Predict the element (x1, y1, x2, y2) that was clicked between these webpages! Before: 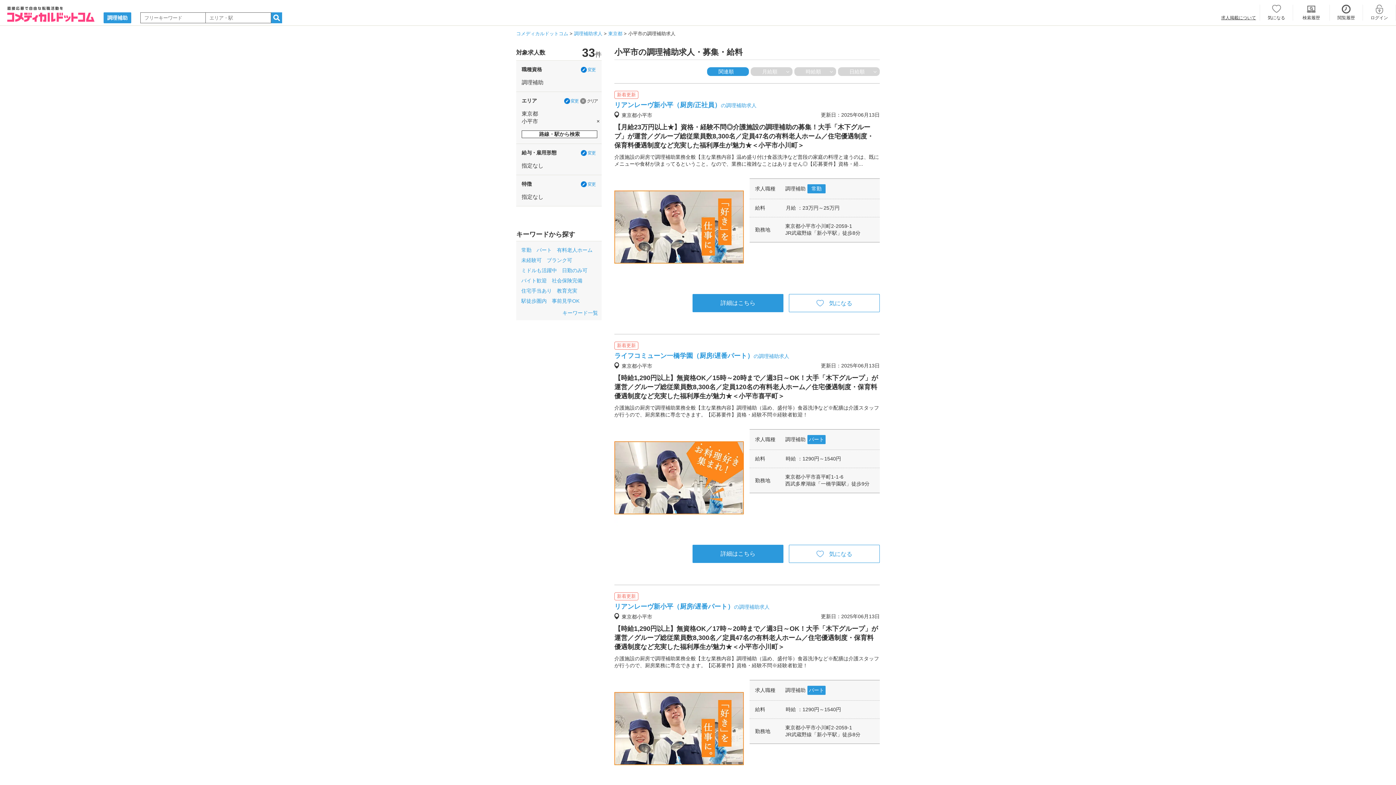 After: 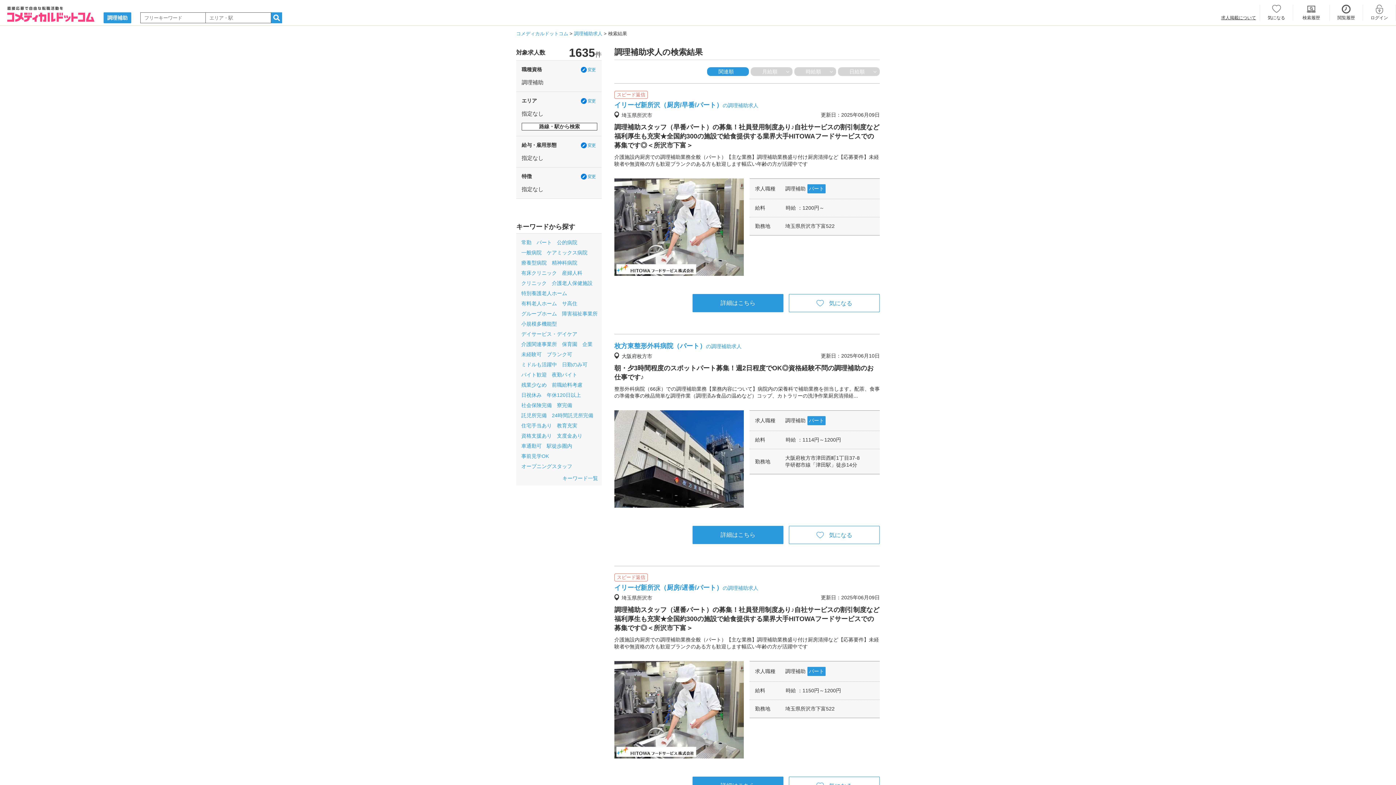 Action: label: クリア bbox: (580, 98, 597, 103)